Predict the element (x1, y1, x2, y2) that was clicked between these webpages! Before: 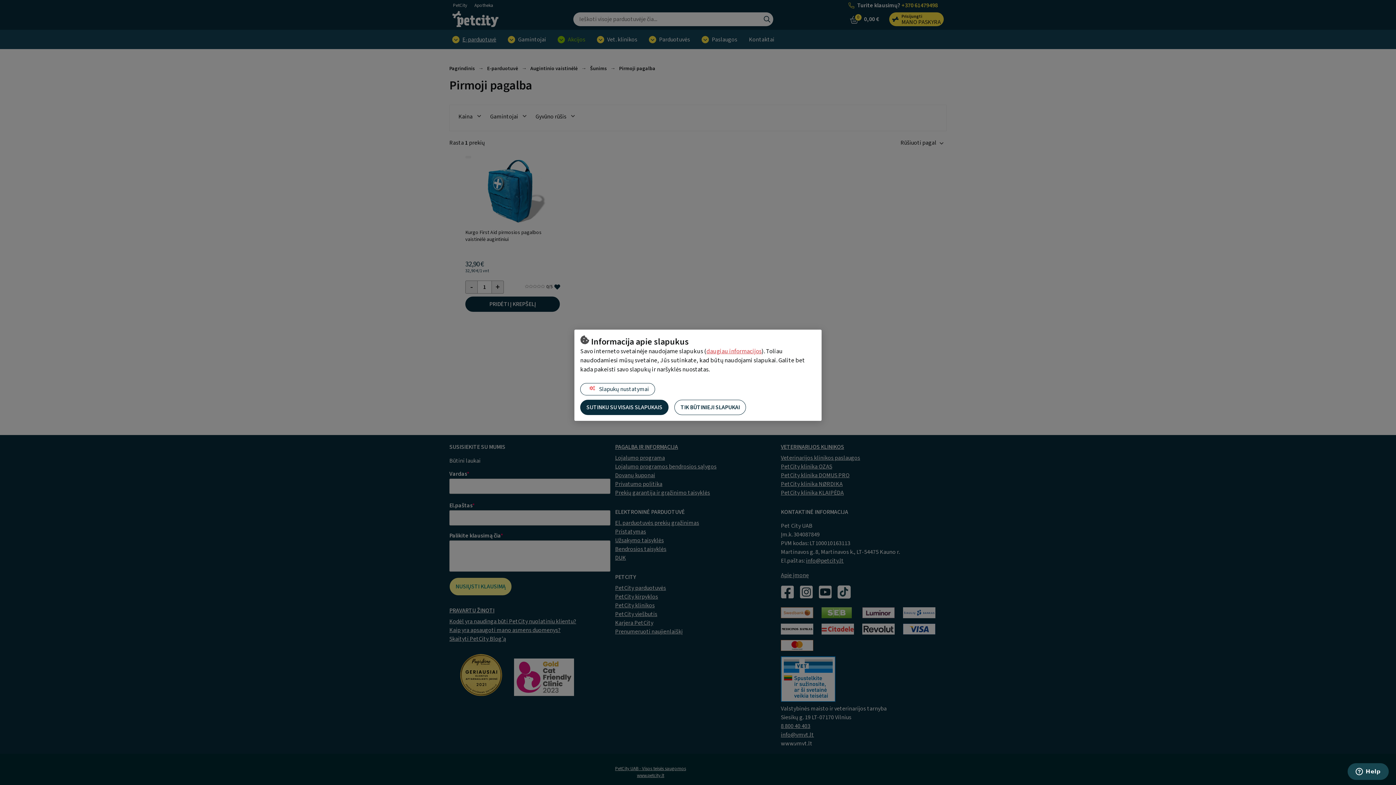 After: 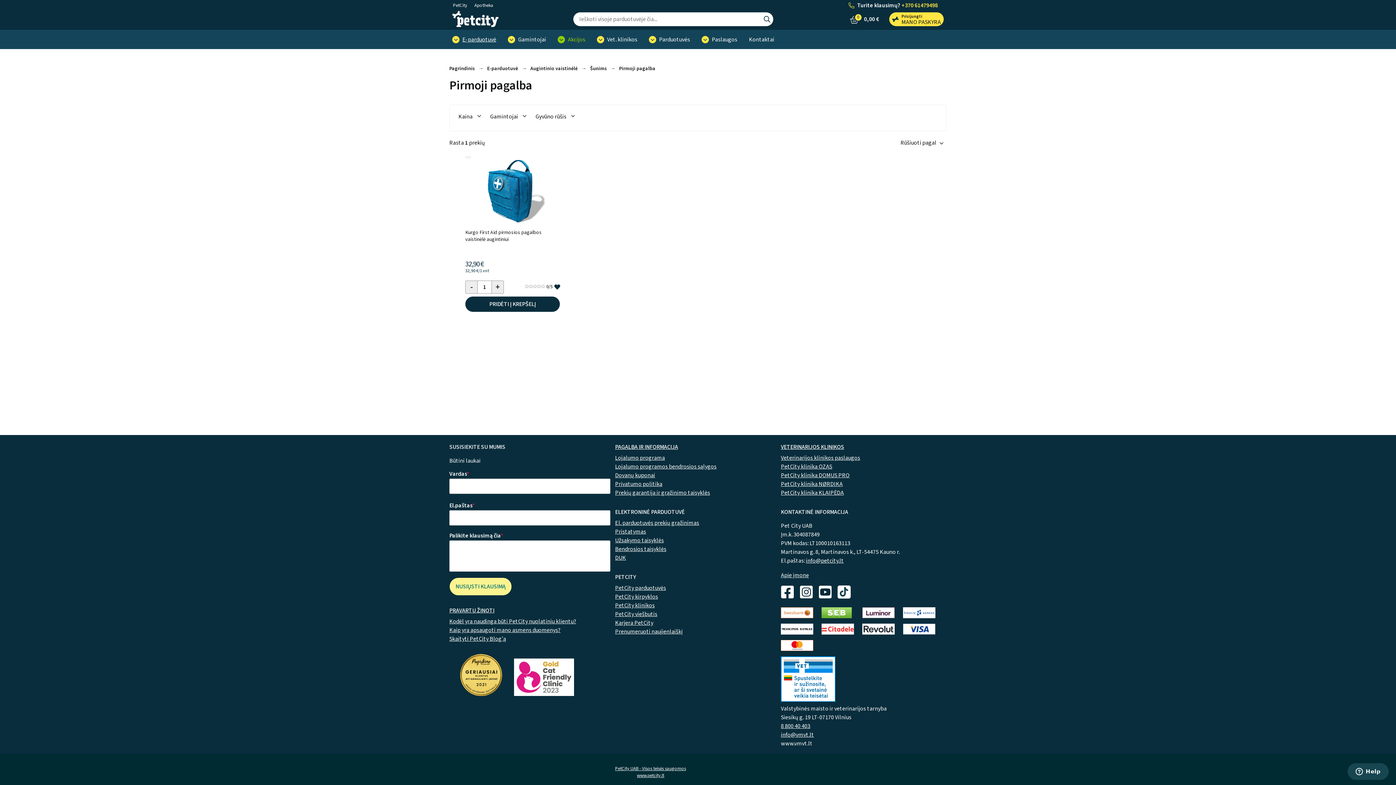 Action: label: SUTINKU SU VISAIS SLAPUKAIS bbox: (580, 399, 668, 415)